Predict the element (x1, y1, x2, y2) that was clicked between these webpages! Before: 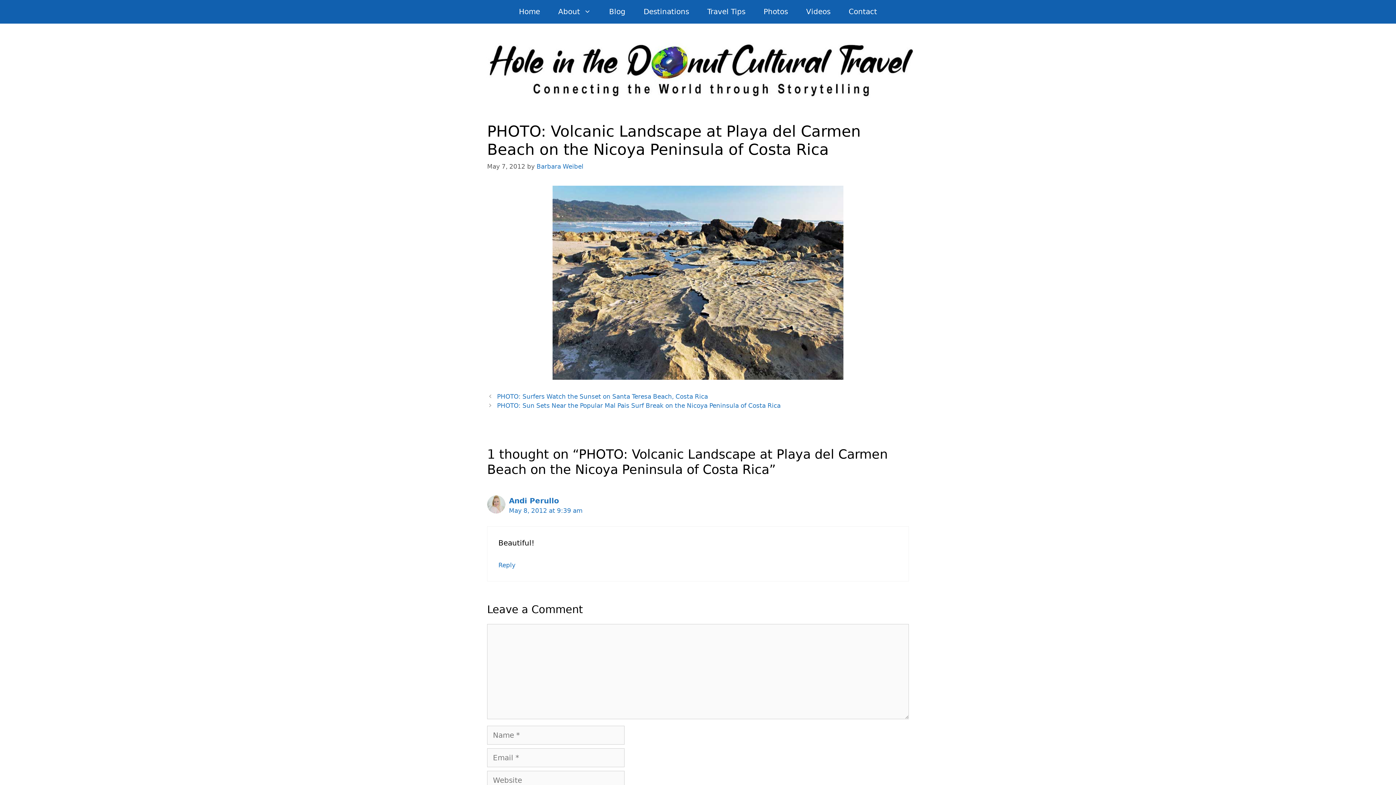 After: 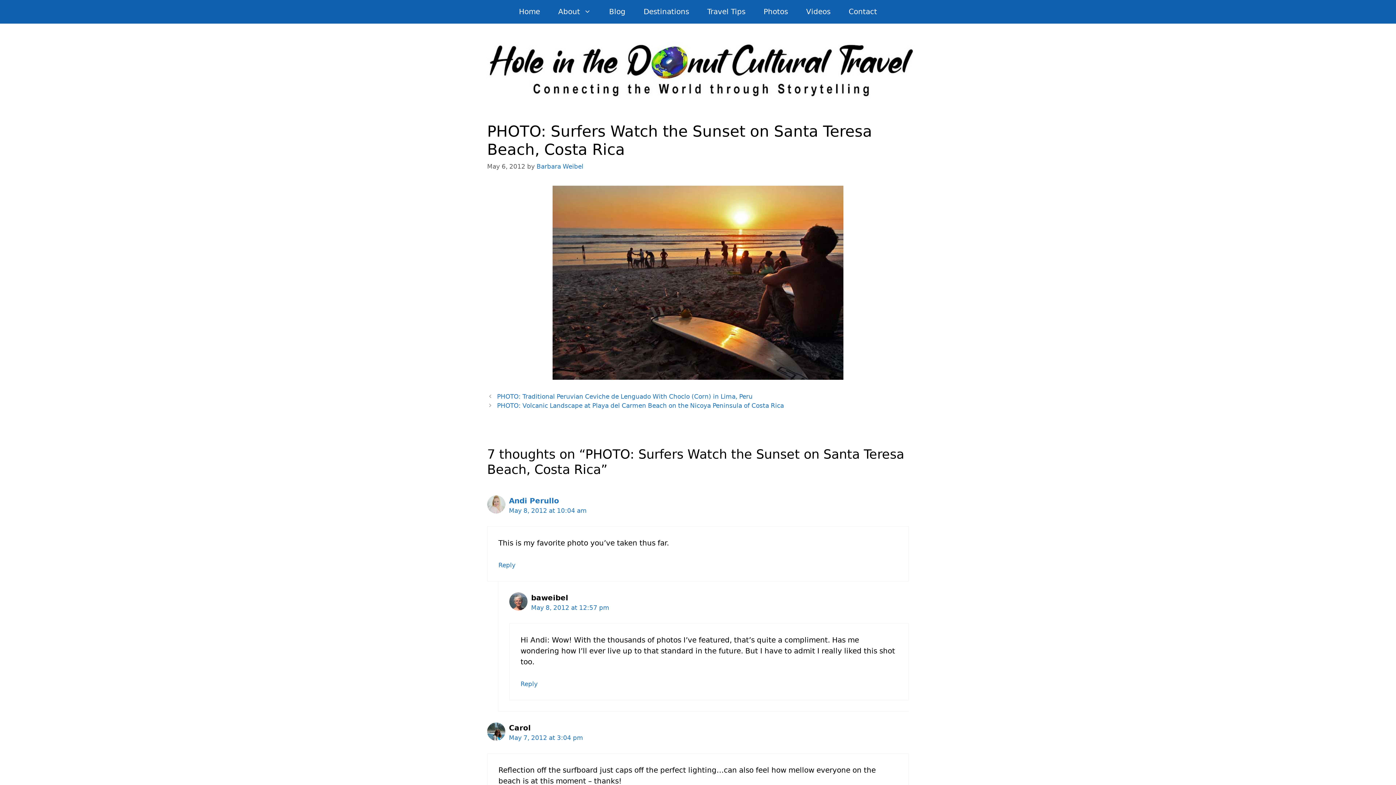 Action: bbox: (497, 392, 708, 400) label: PHOTO: Surfers Watch the Sunset on Santa Teresa Beach, Costa Rica